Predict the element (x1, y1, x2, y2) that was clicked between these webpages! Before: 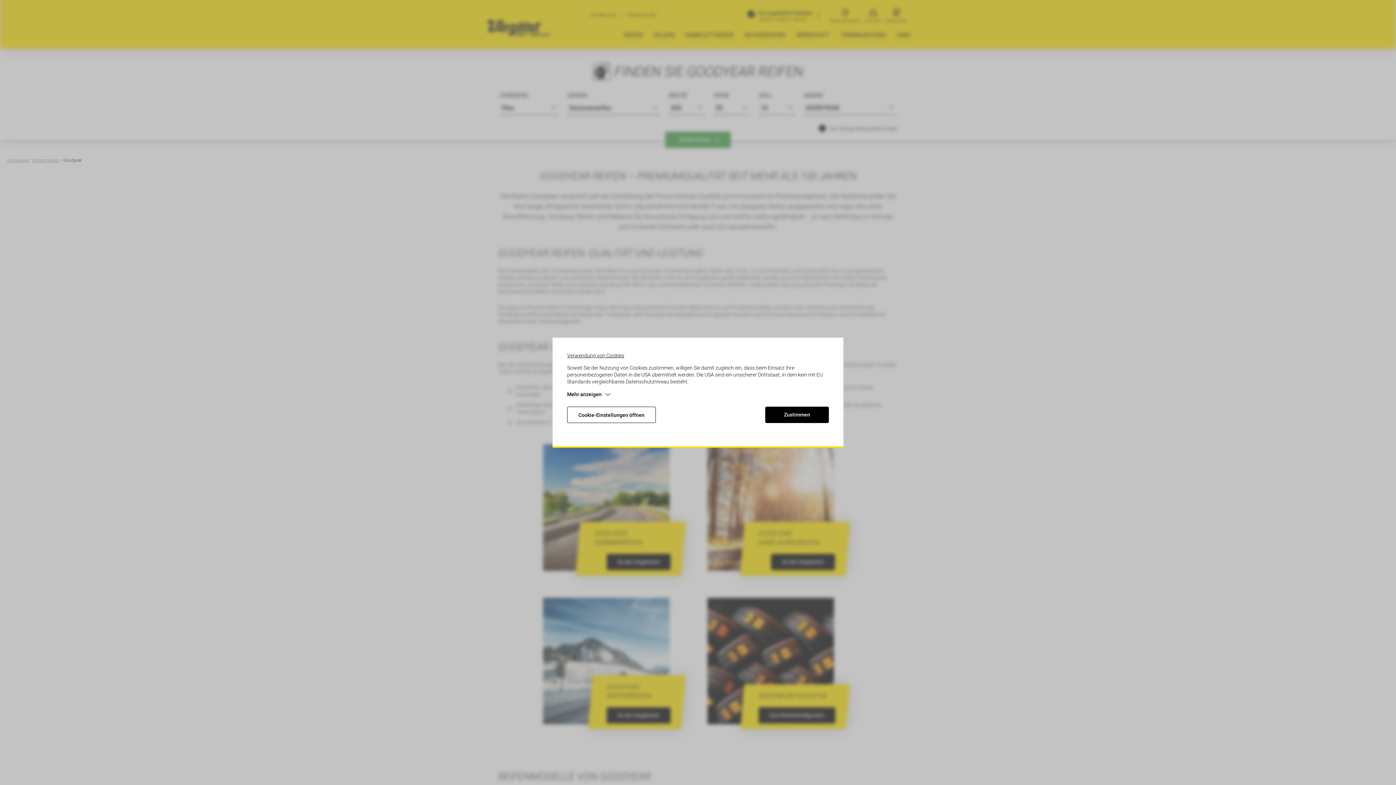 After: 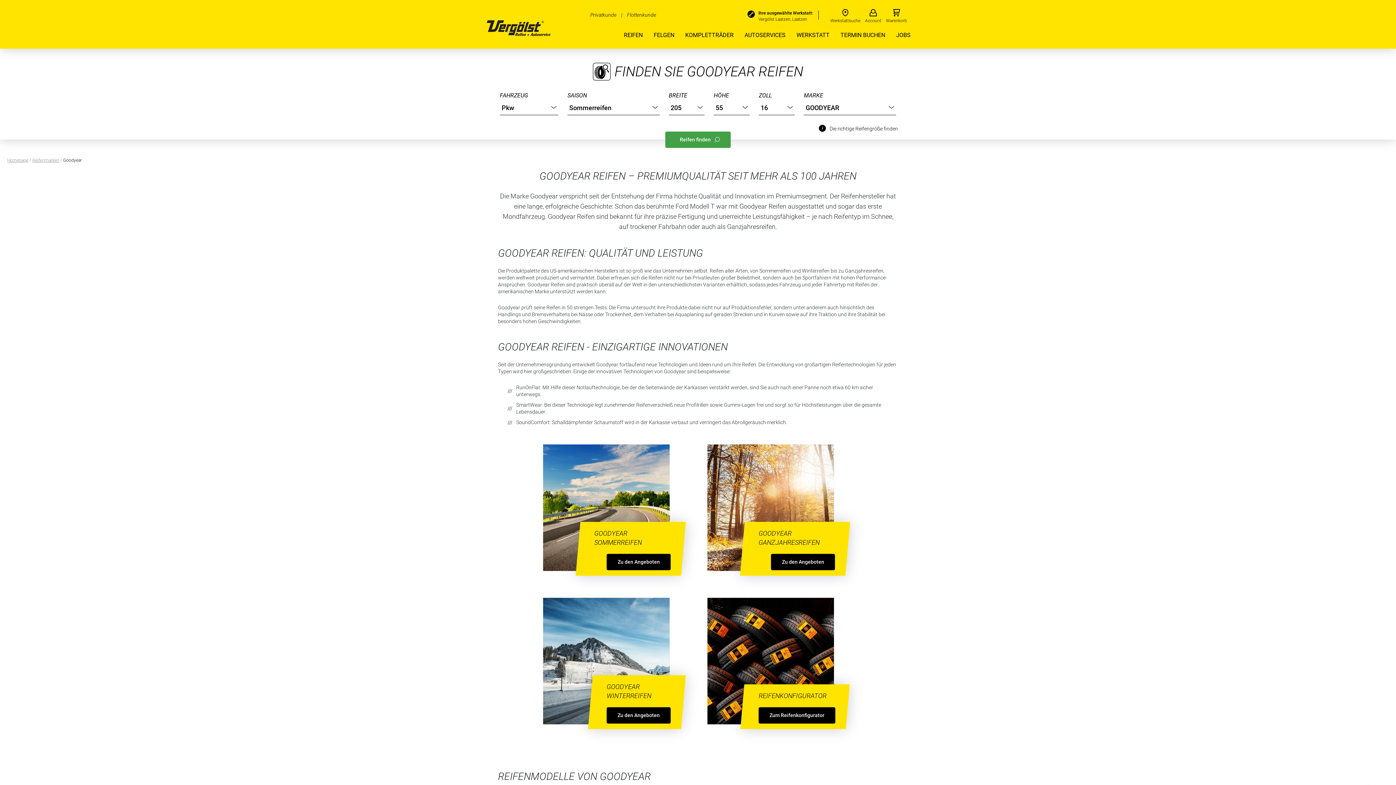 Action: bbox: (765, 406, 829, 423) label: Zustimmen